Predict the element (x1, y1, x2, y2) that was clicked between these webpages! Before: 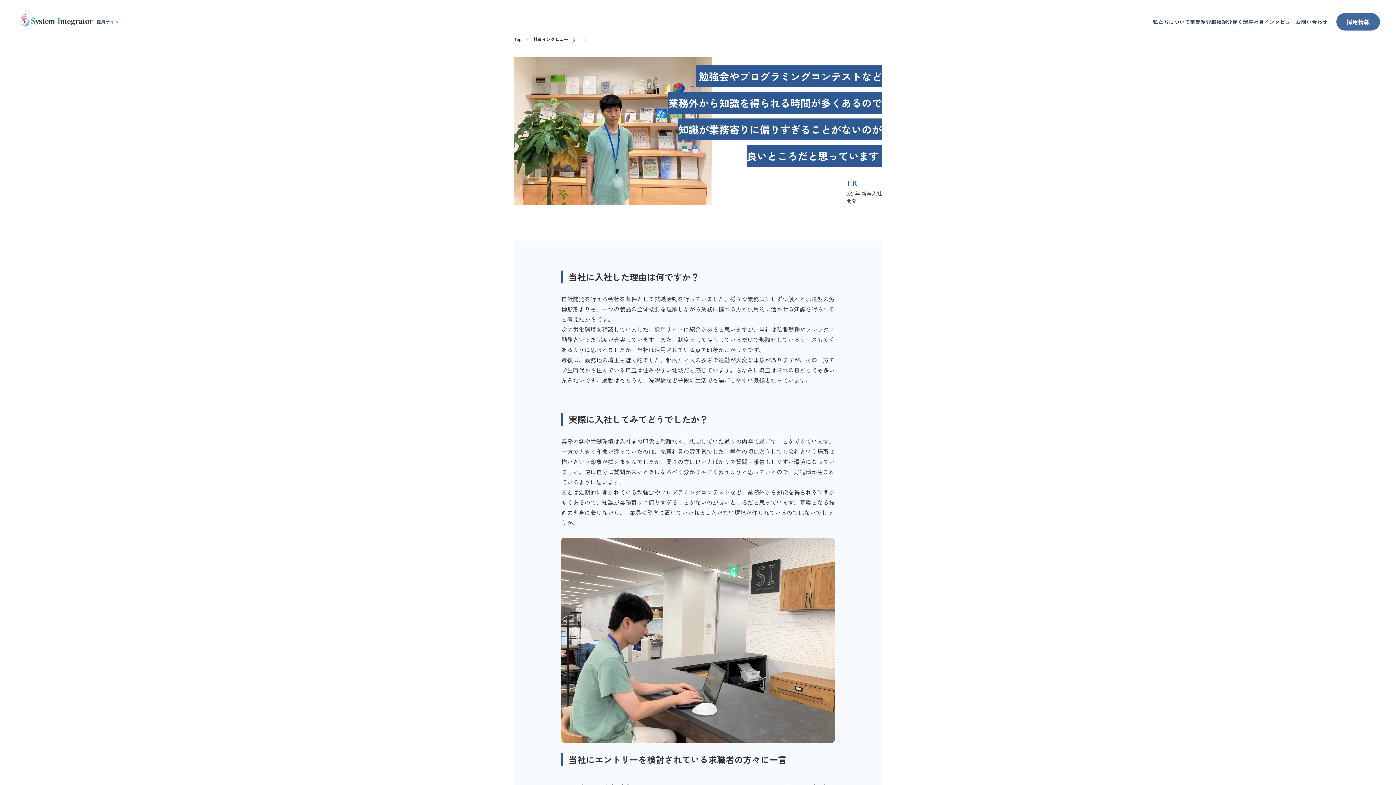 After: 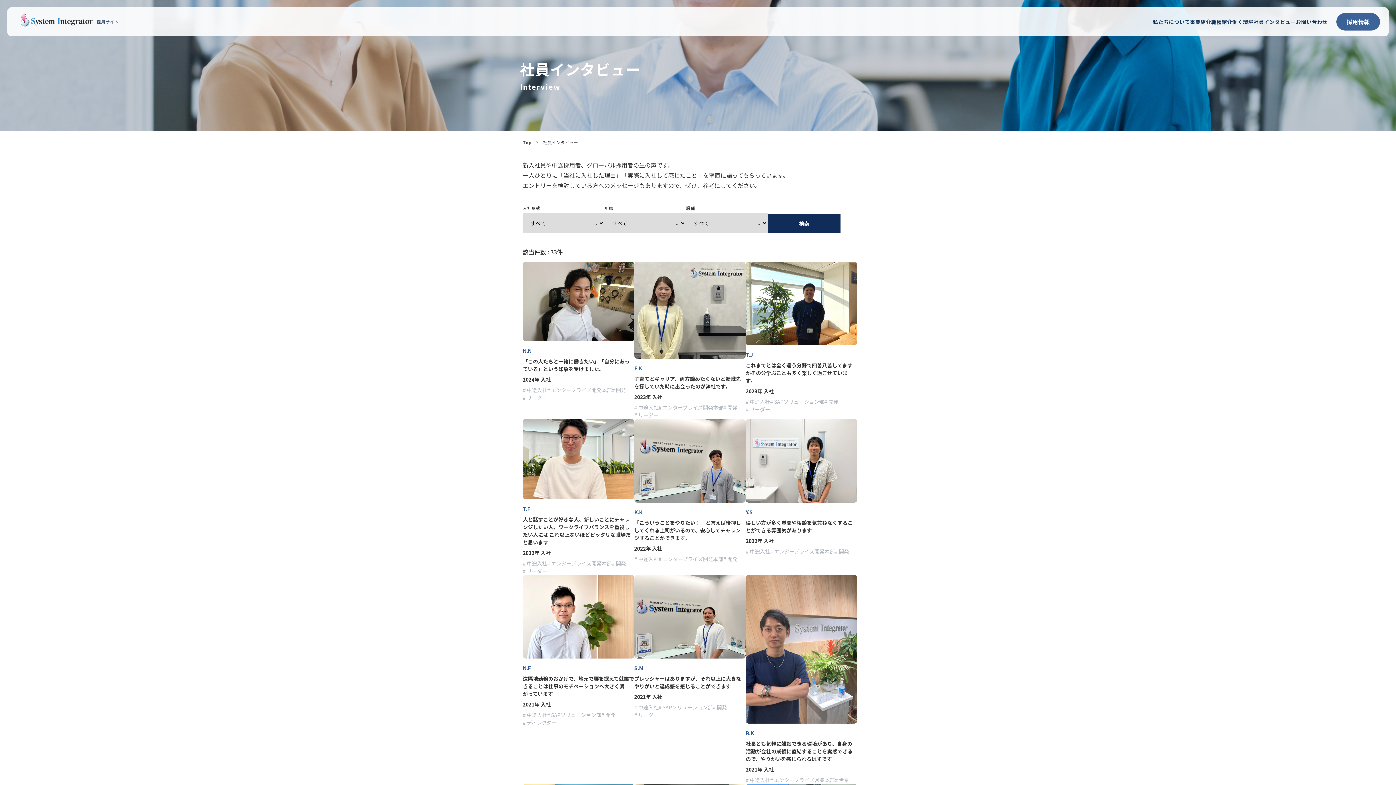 Action: bbox: (1253, 18, 1296, 25) label: 社員インタビュー